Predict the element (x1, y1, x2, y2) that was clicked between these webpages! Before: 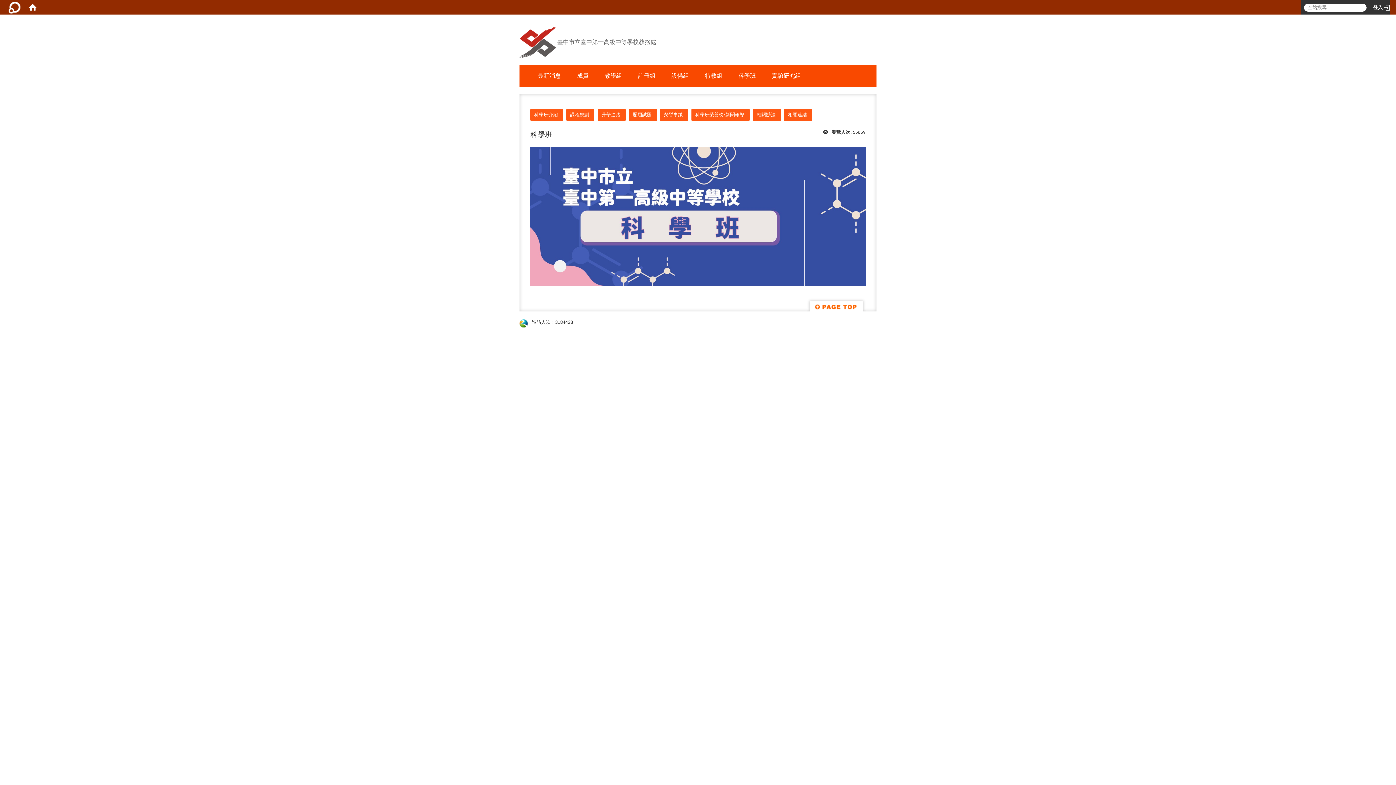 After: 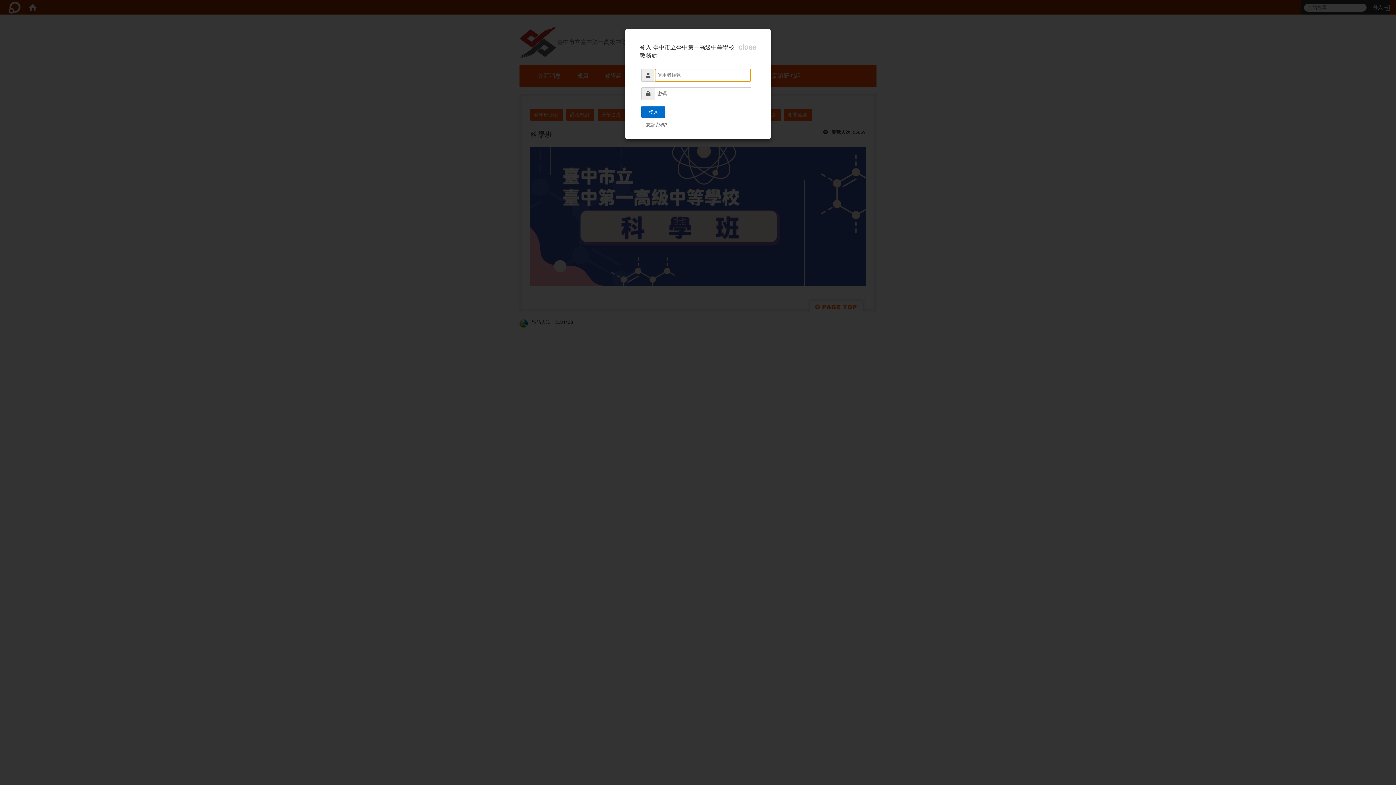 Action: bbox: (5, 0, 23, 14)